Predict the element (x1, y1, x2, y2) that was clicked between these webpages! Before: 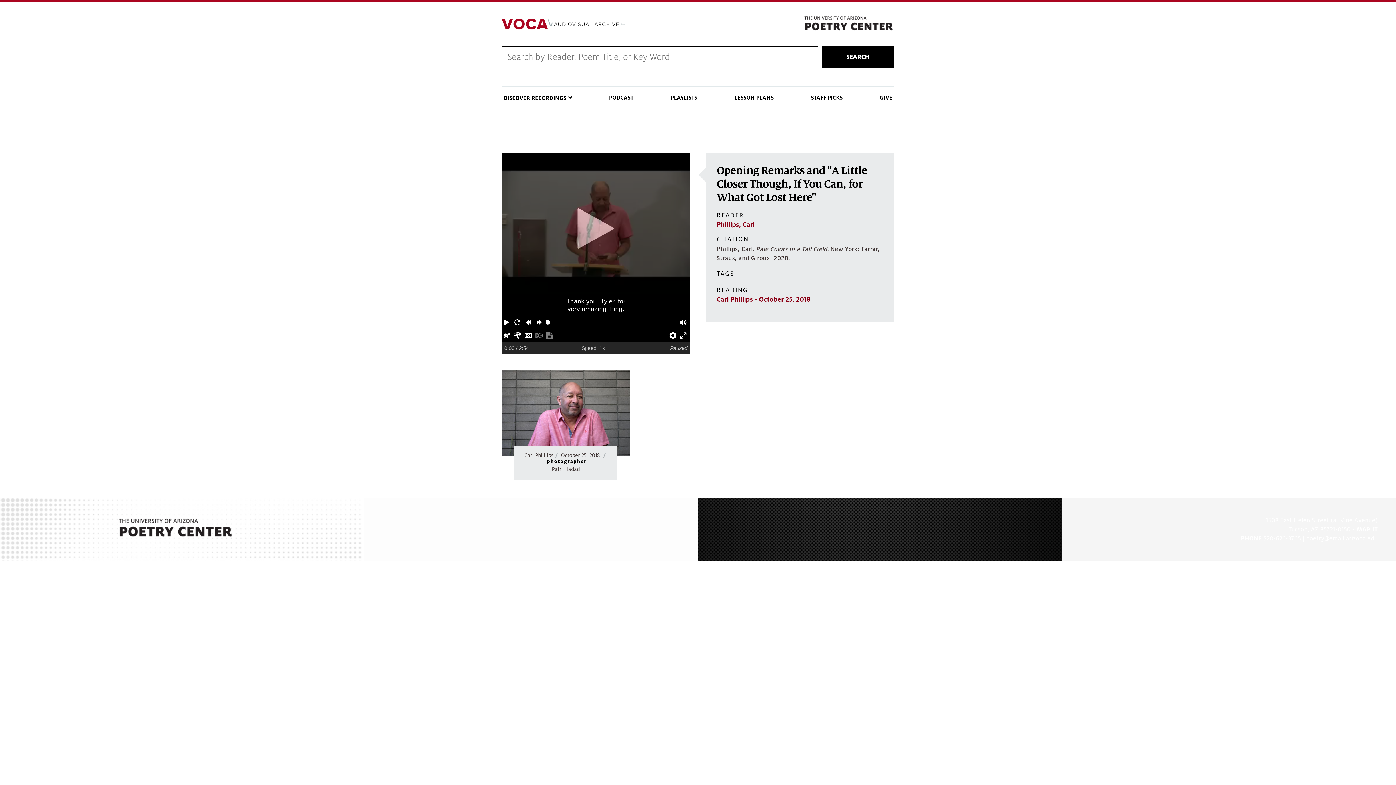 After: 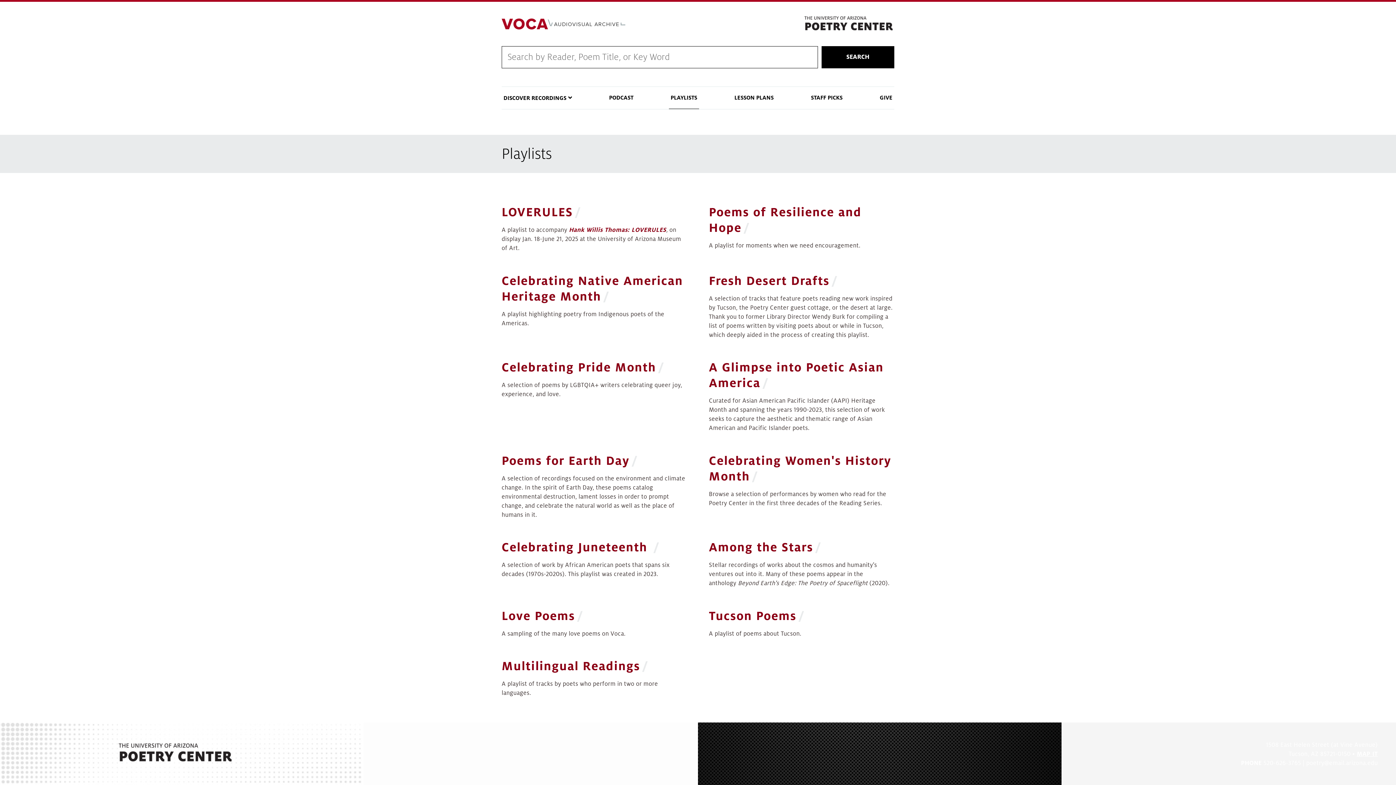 Action: bbox: (669, 87, 699, 108) label: PLAYLISTS